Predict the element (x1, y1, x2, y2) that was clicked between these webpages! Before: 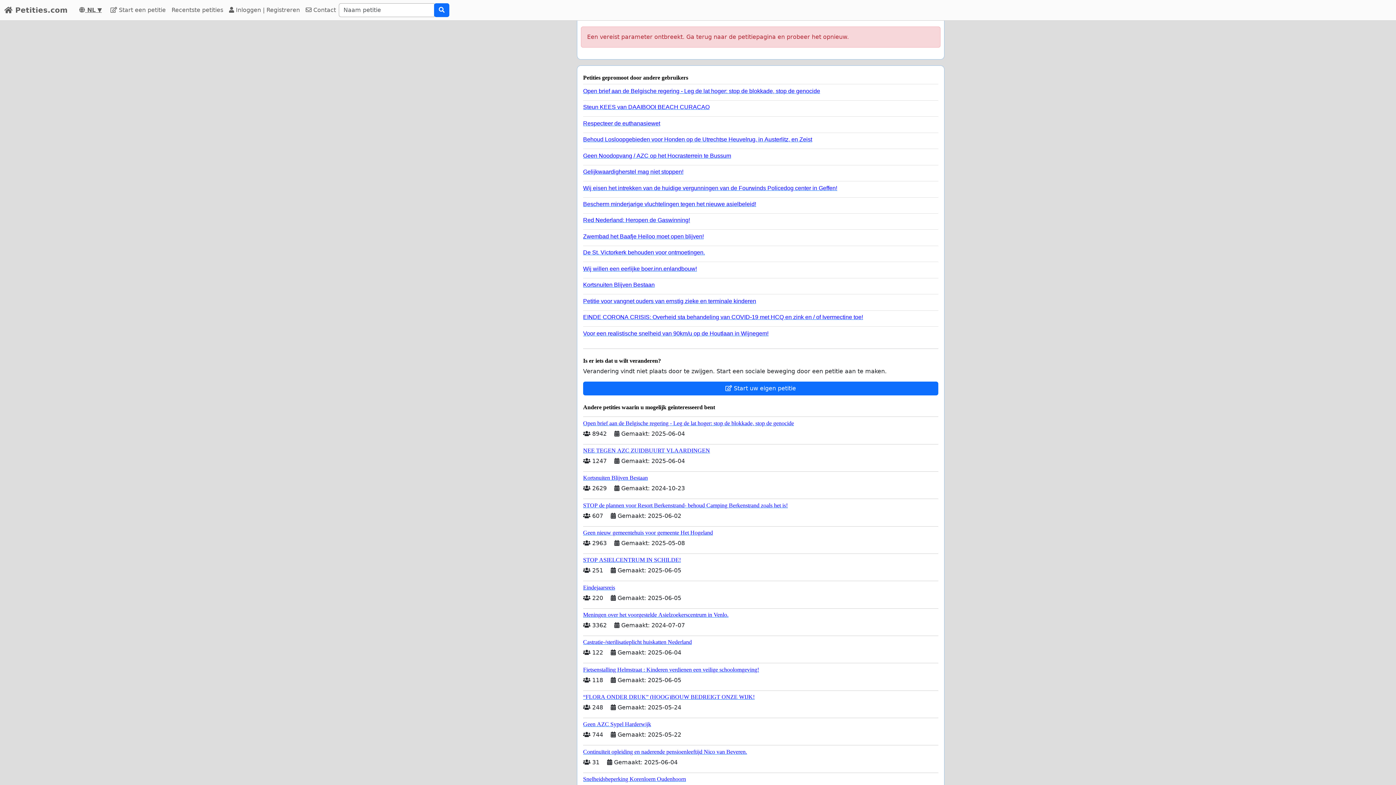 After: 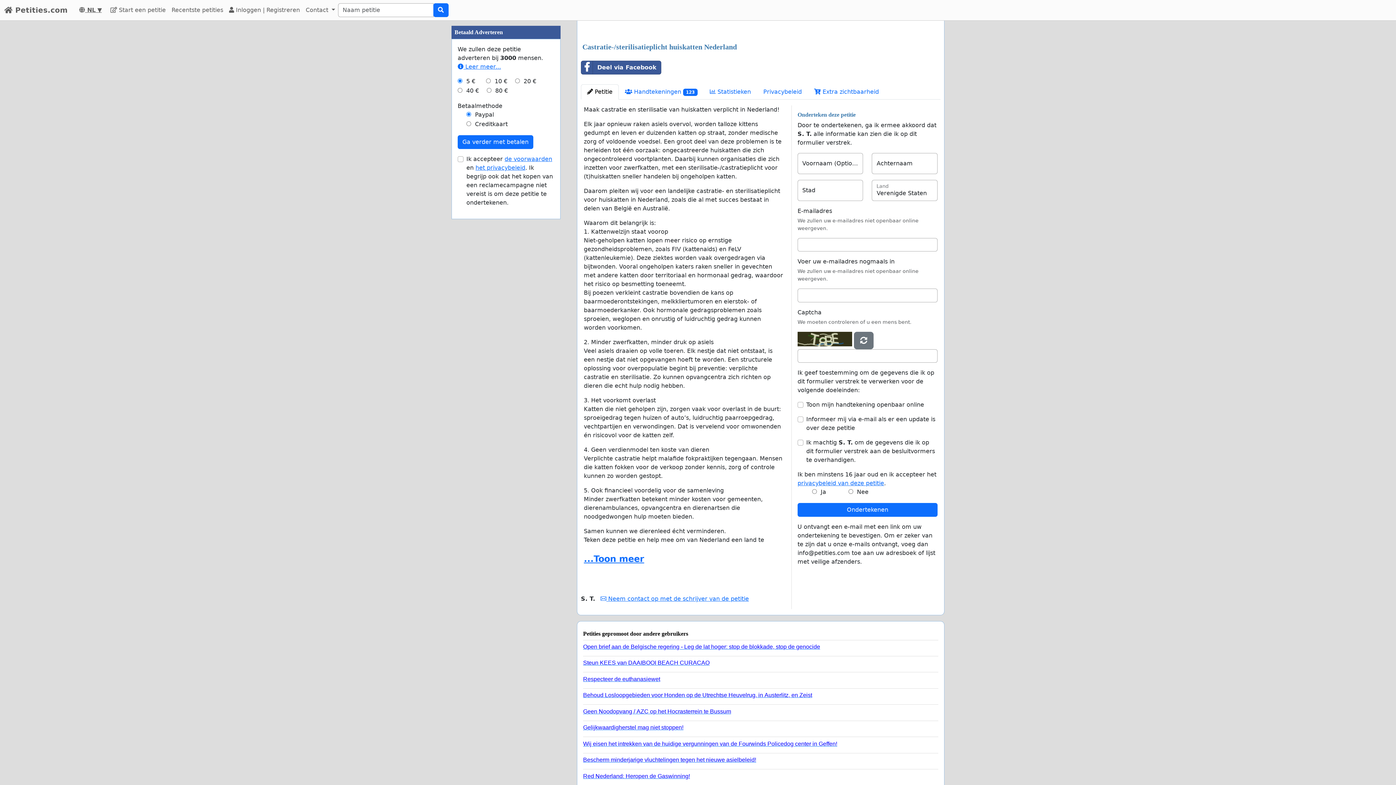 Action: label: Castratie-/sterilisatieplicht huiskatten Nederland bbox: (583, 636, 938, 645)